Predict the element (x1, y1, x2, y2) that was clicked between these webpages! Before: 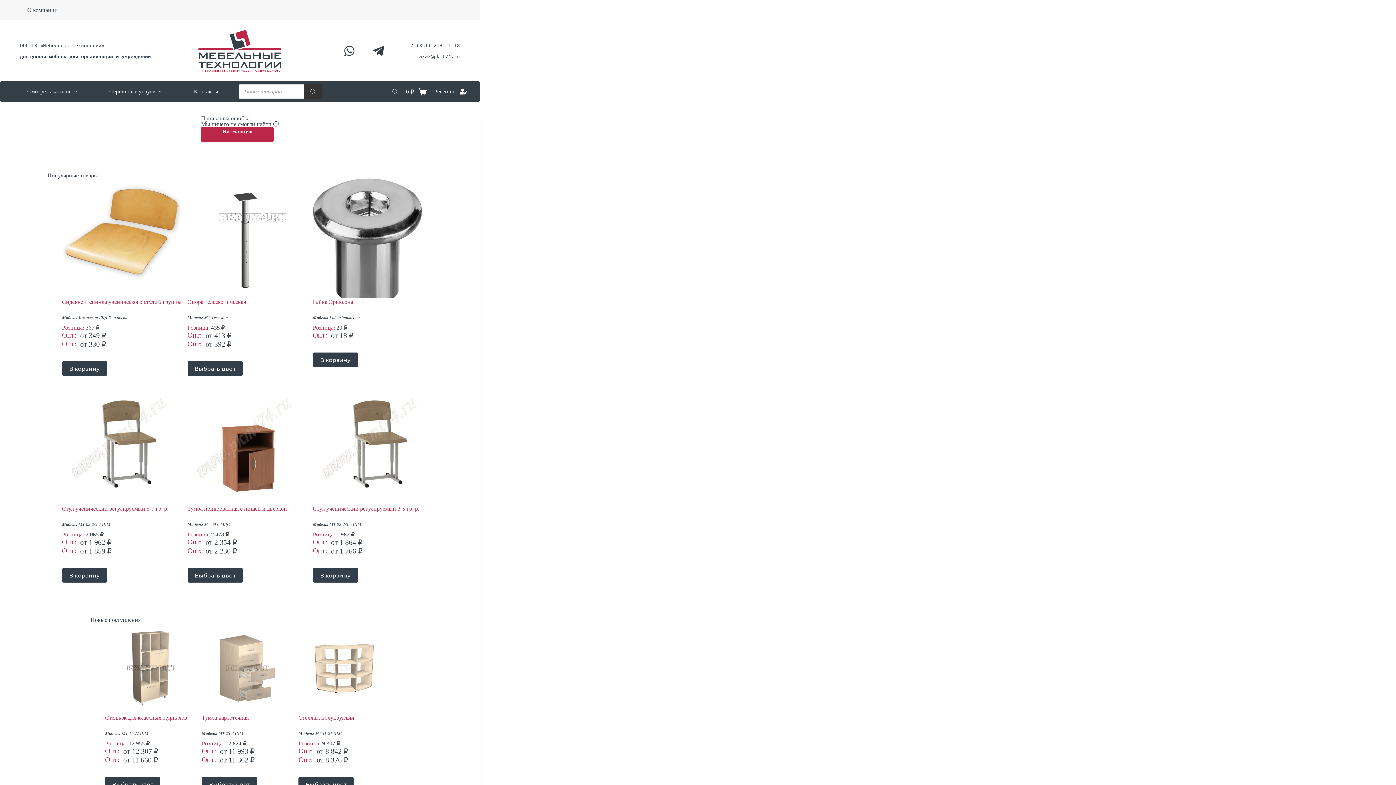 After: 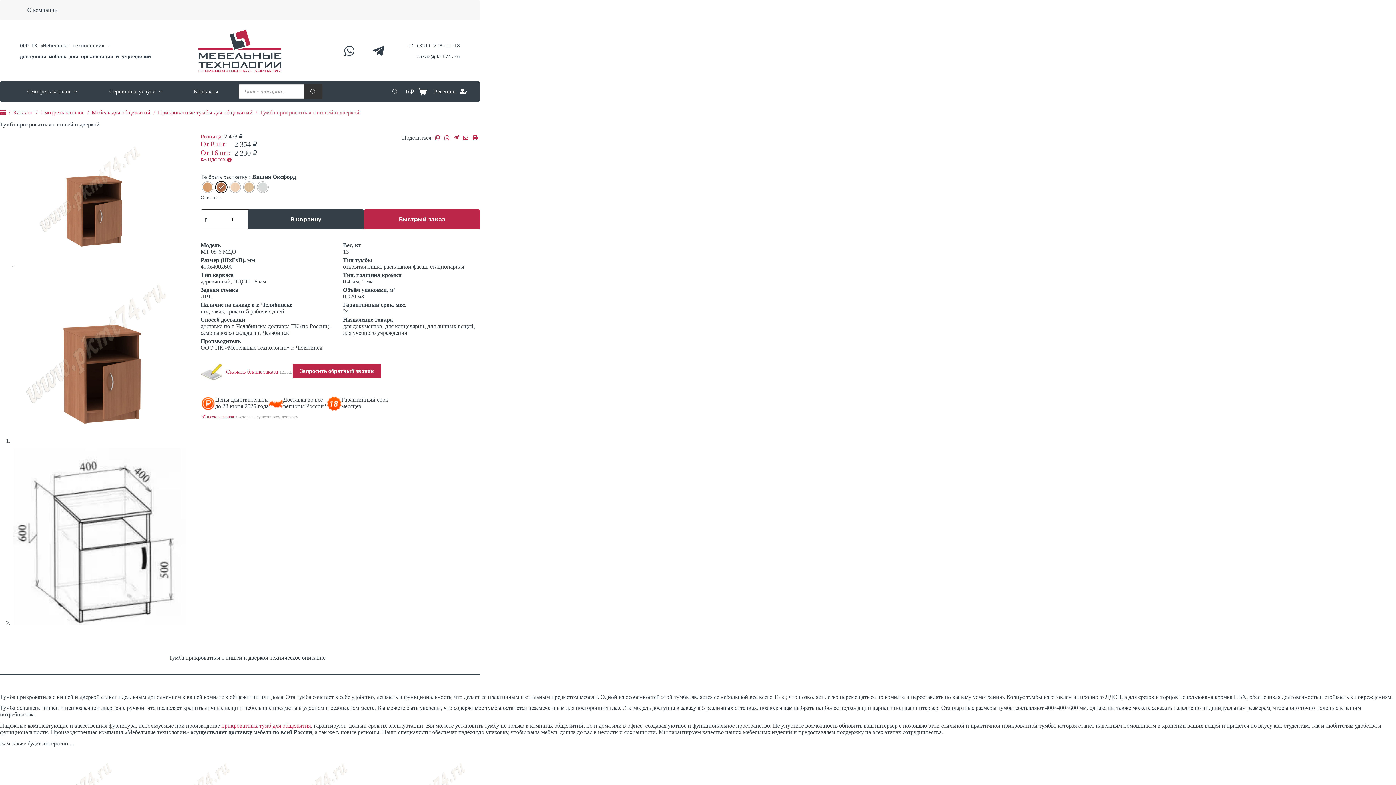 Action: label: Выберите опции для “Тумба прикроватная с нишей и дверкой” bbox: (187, 568, 242, 582)